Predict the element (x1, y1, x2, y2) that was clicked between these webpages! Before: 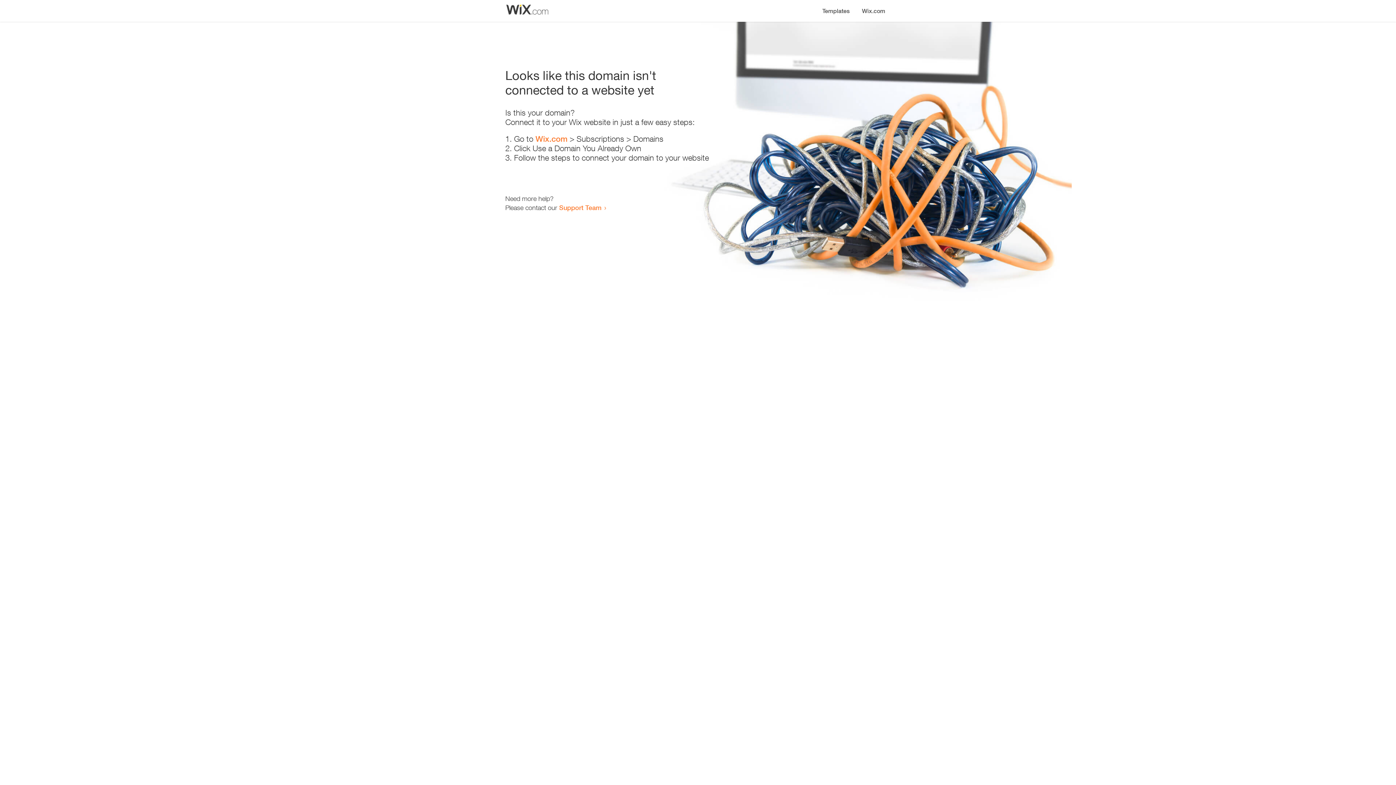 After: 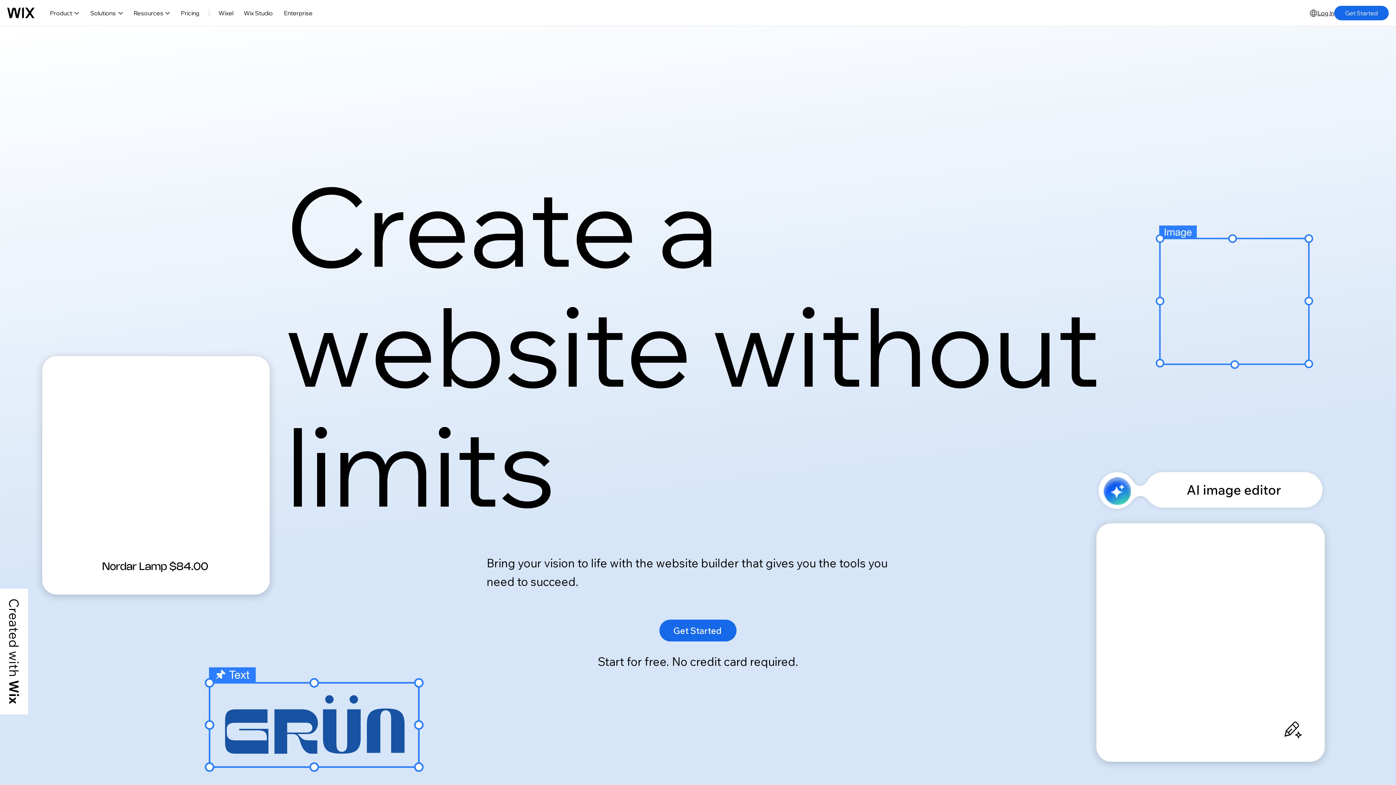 Action: bbox: (535, 134, 567, 143) label: Wix.com